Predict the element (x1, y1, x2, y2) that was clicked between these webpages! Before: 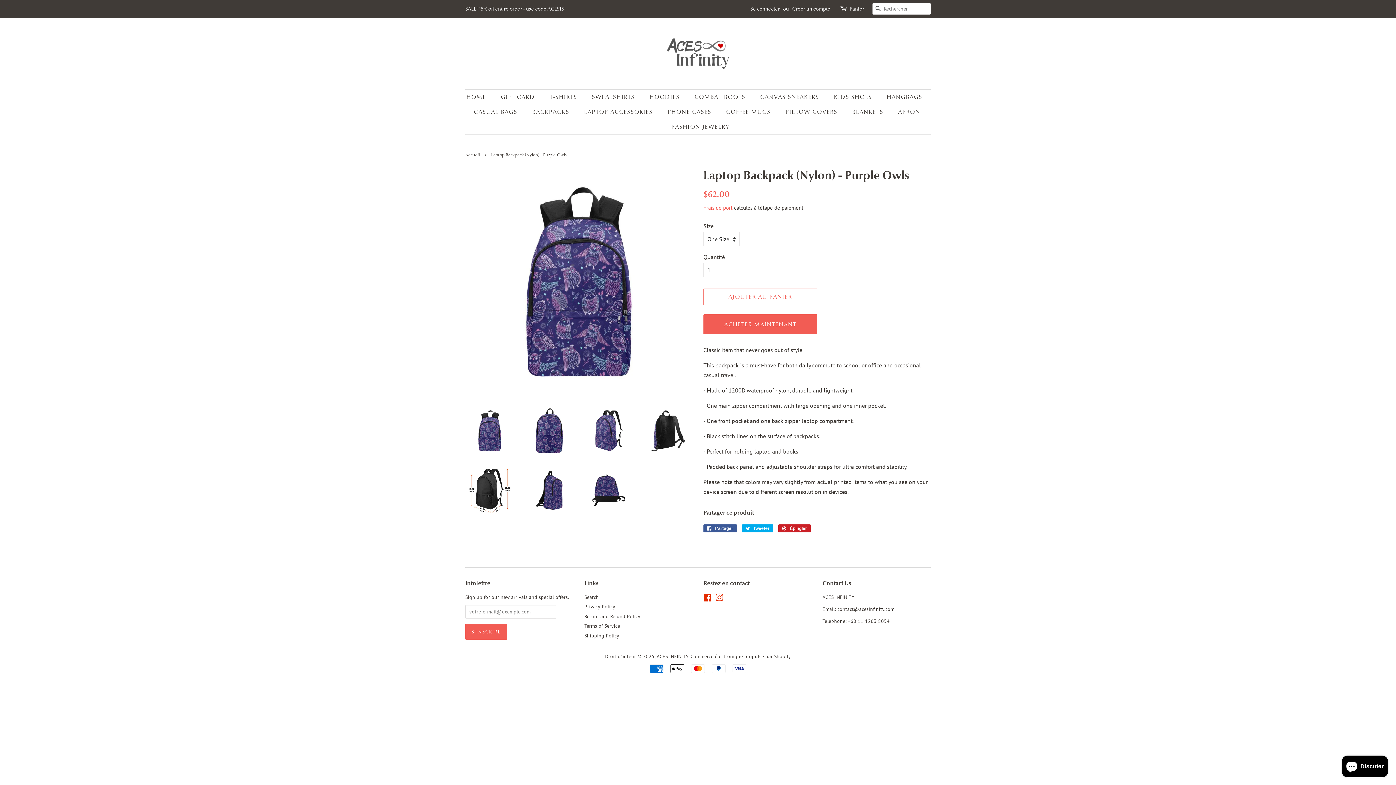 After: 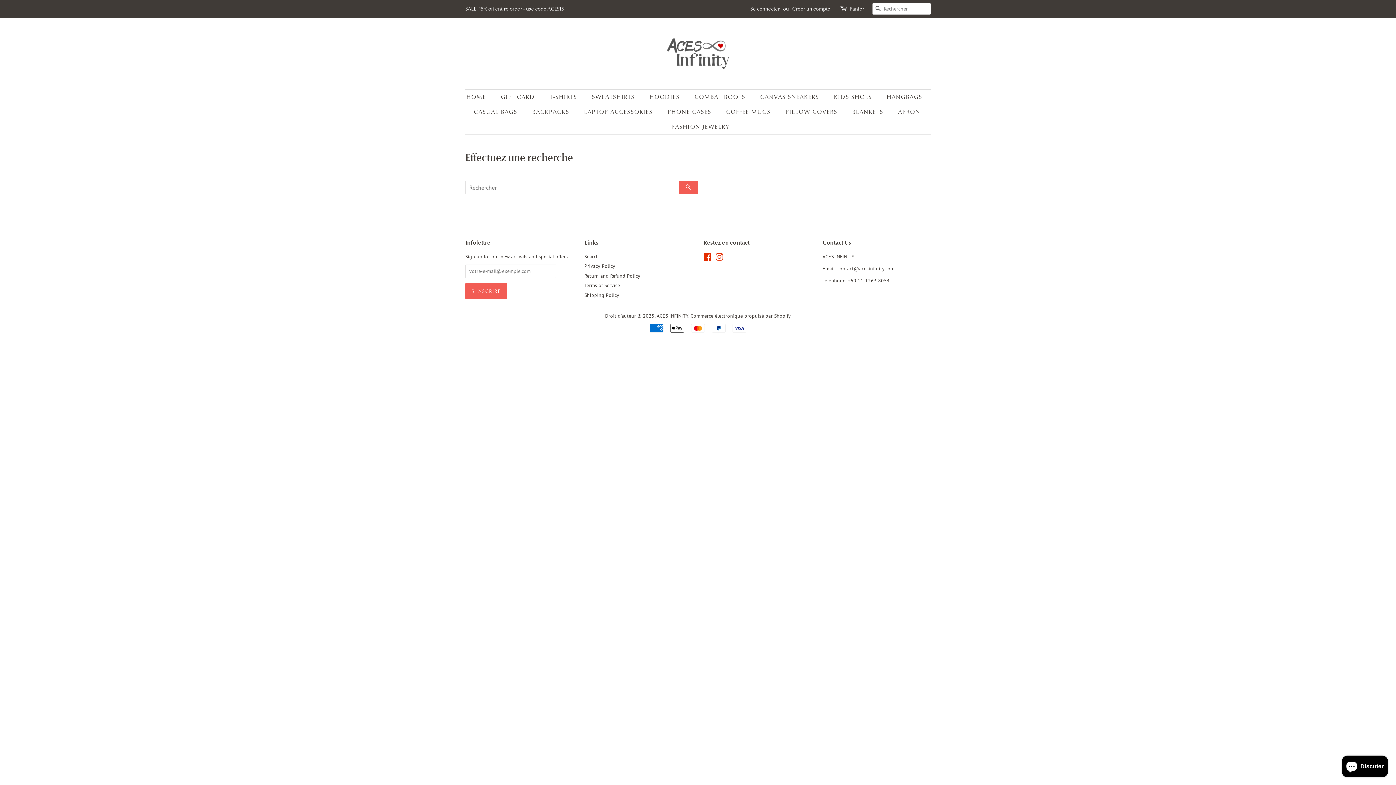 Action: label: RECHERCHE bbox: (872, 3, 884, 14)